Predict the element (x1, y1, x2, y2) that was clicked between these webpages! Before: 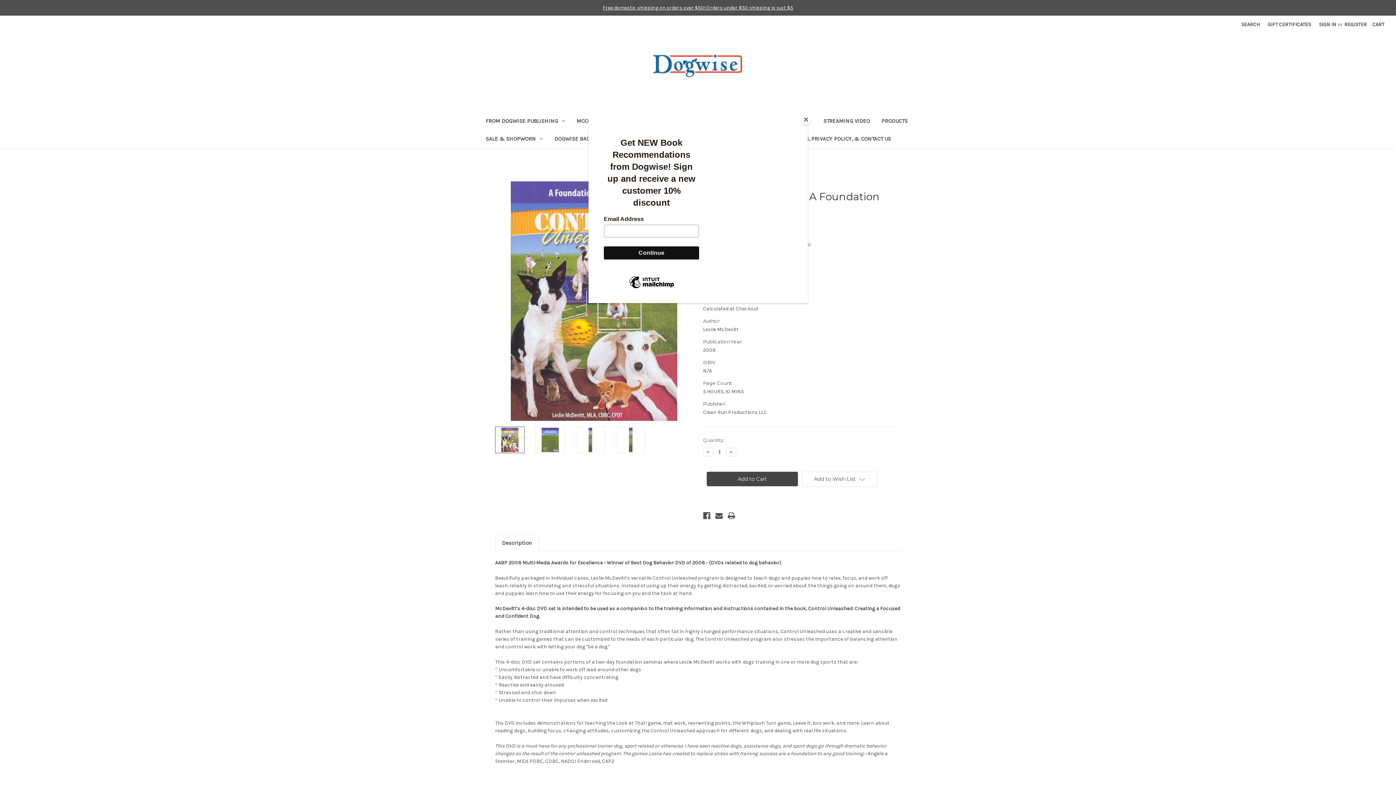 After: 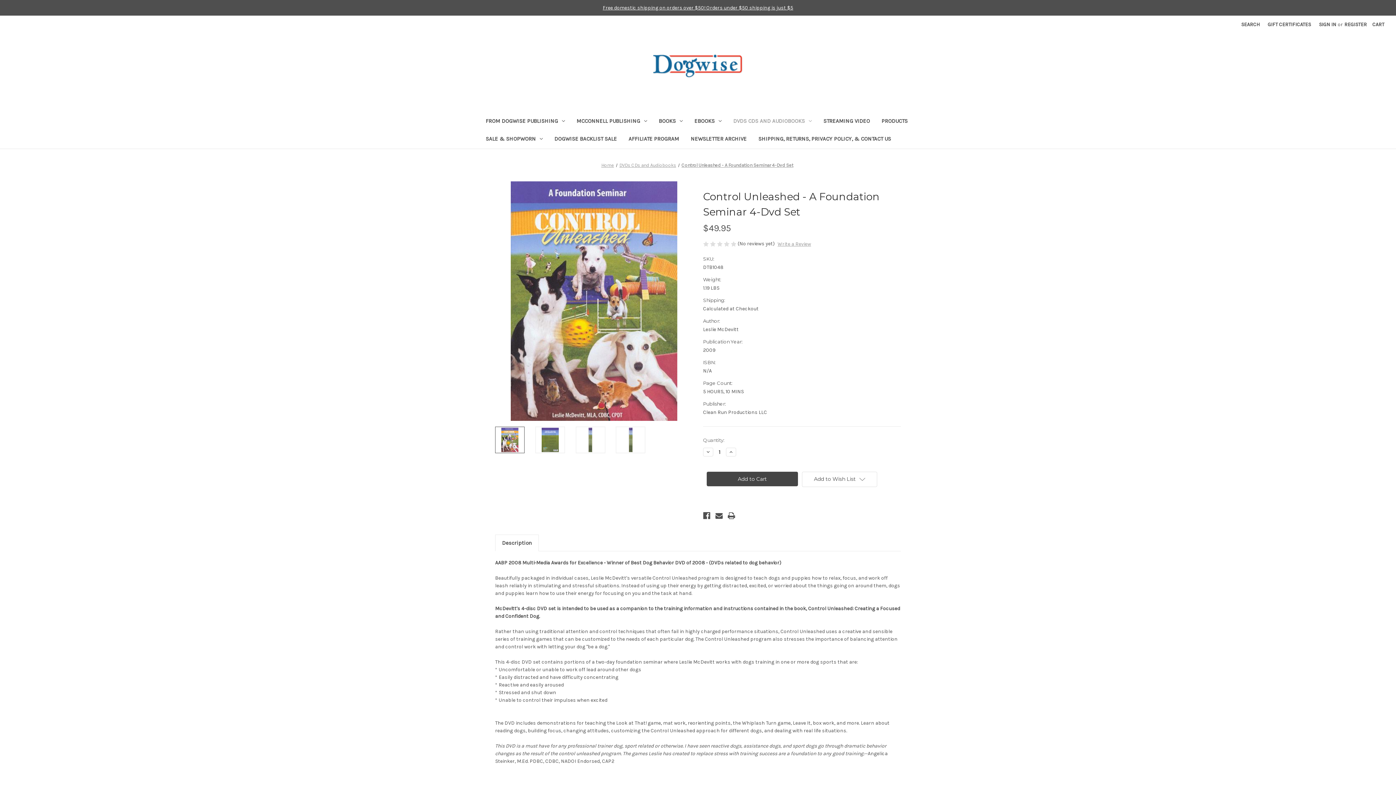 Action: bbox: (800, 114, 811, 125) label: Close